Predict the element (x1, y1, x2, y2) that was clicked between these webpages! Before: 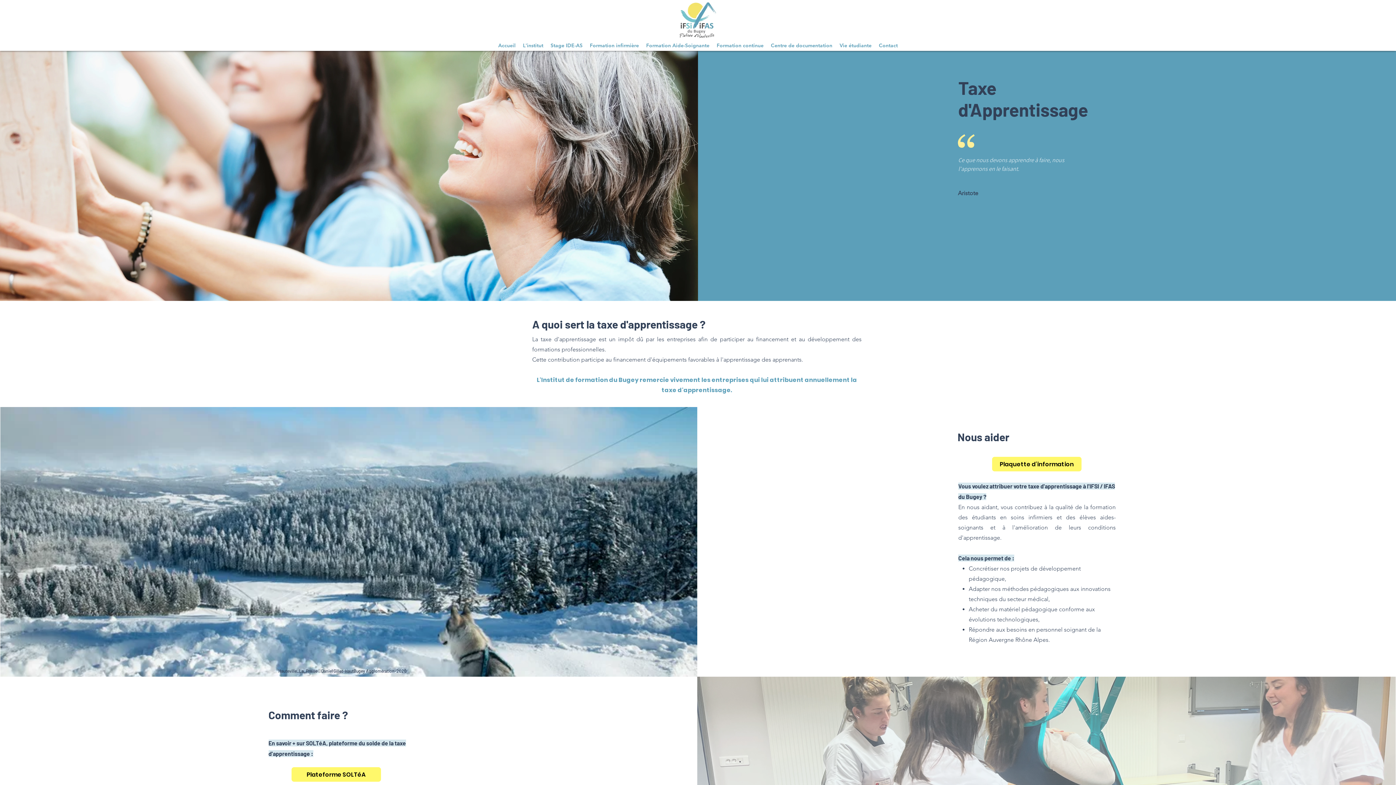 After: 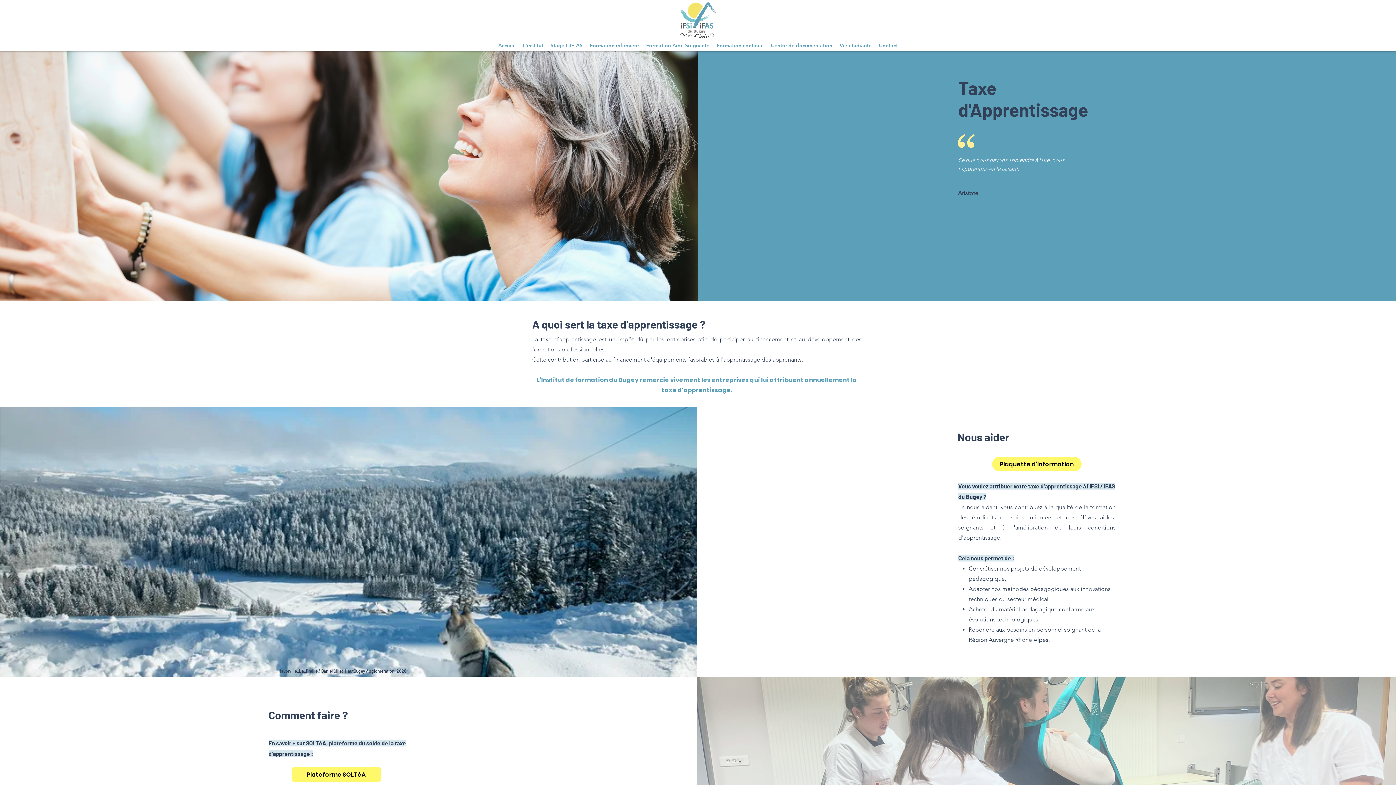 Action: bbox: (992, 457, 1081, 471) label: Plaquette d'information